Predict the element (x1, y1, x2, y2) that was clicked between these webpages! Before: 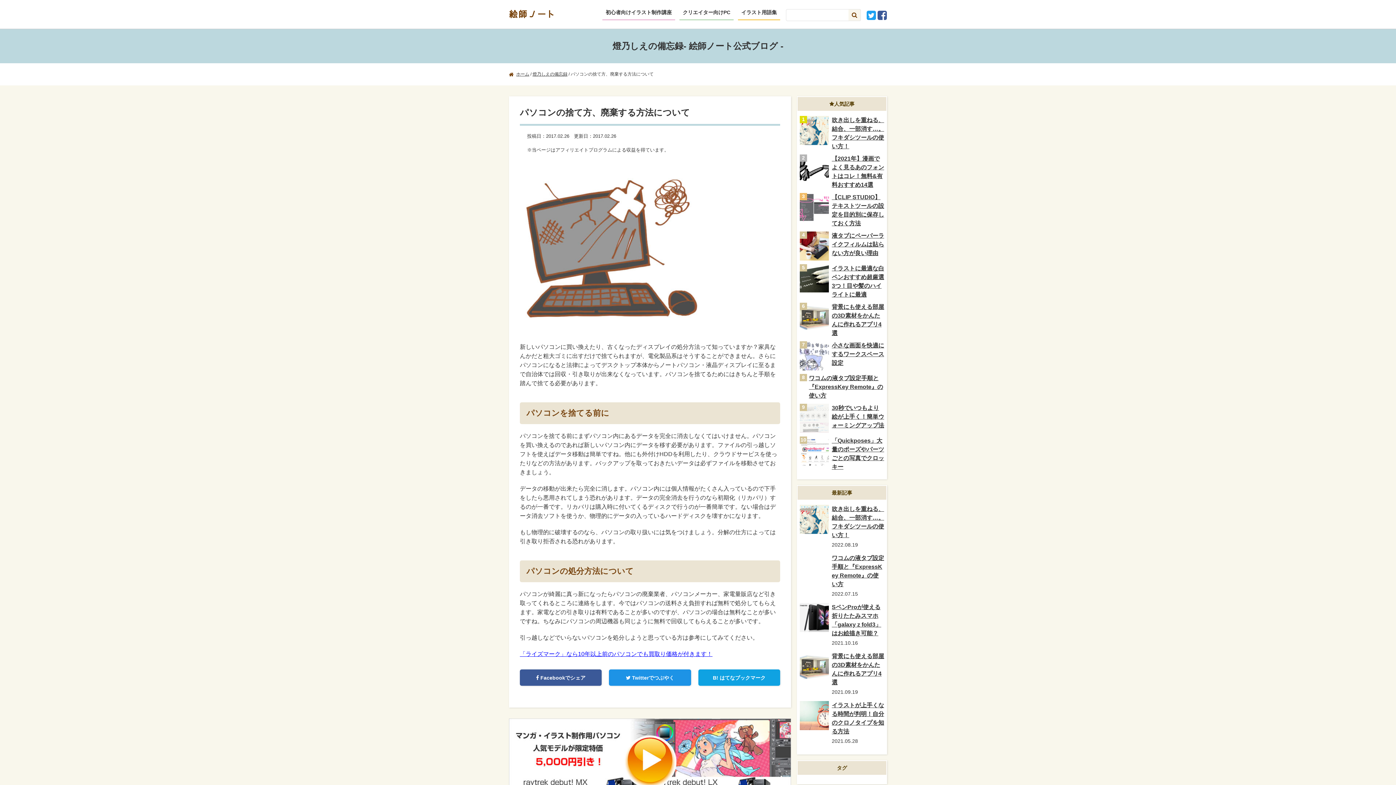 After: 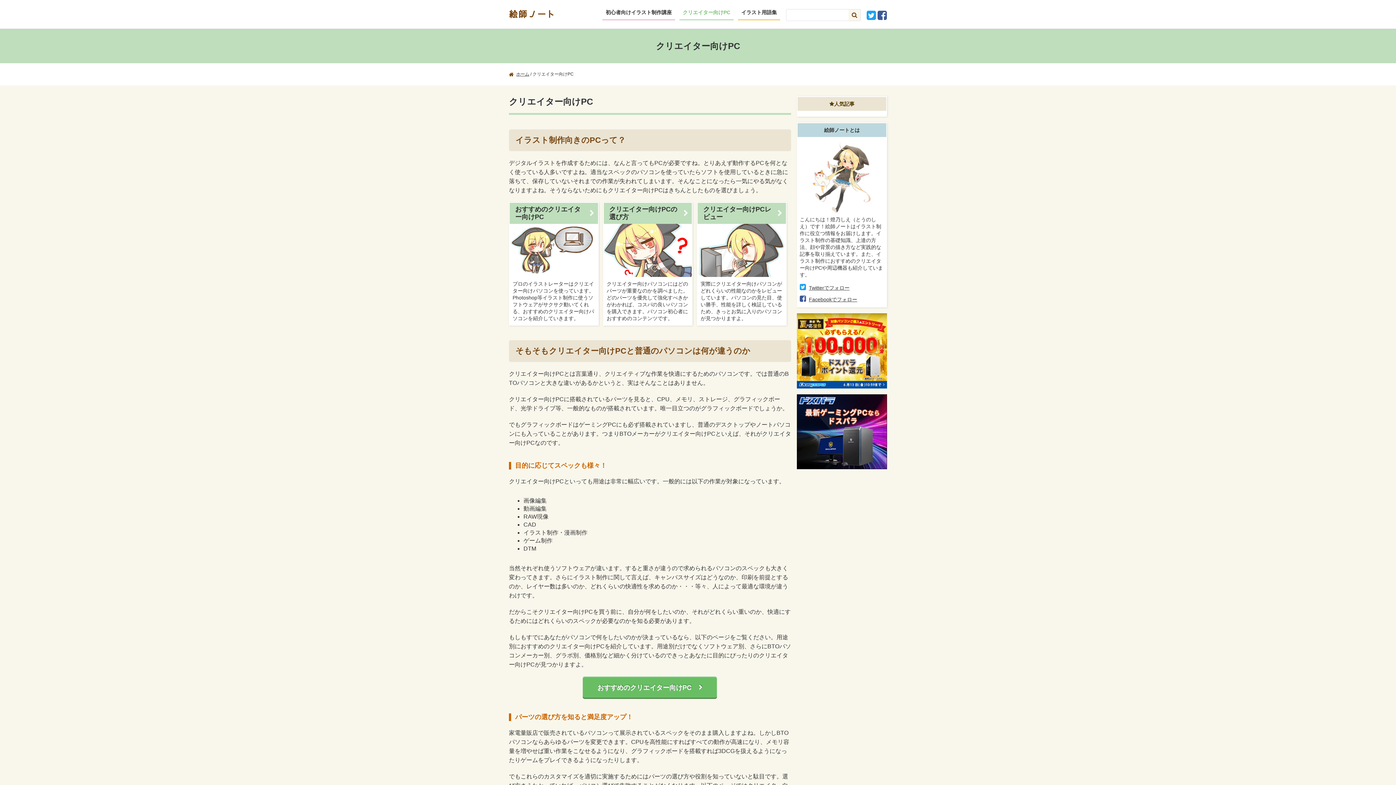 Action: label: クリエイター向けPC bbox: (679, 9, 733, 20)